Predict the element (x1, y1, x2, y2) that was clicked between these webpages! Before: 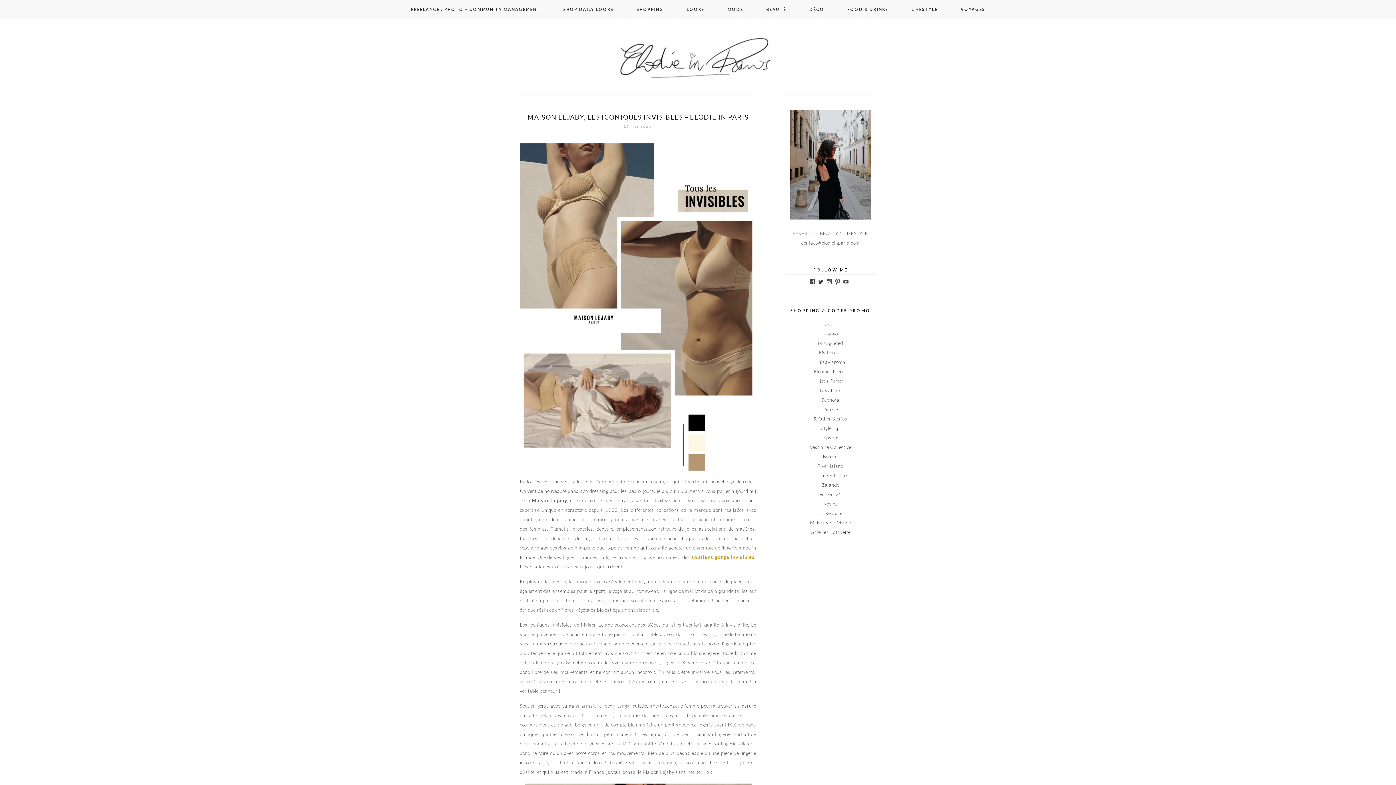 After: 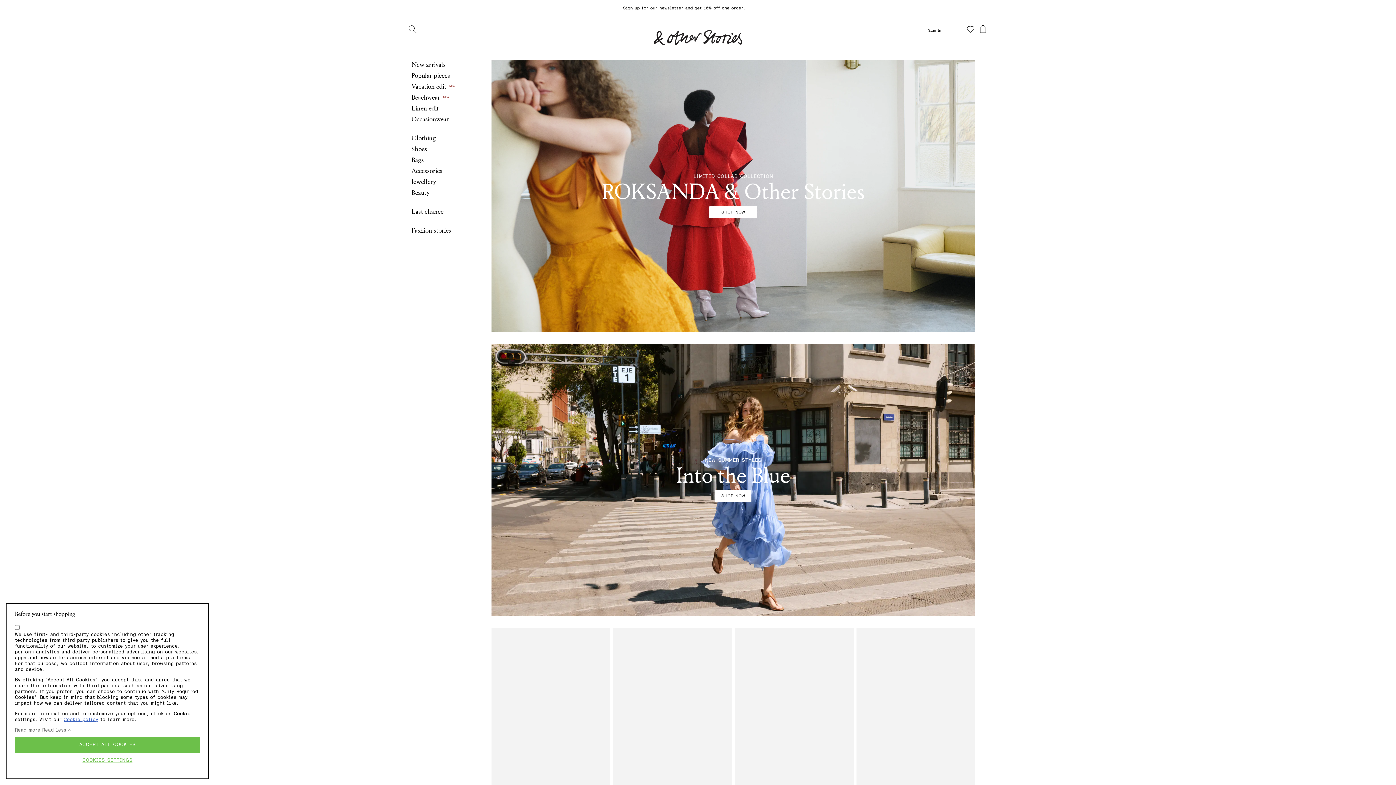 Action: label: & Other Stories bbox: (813, 415, 847, 421)